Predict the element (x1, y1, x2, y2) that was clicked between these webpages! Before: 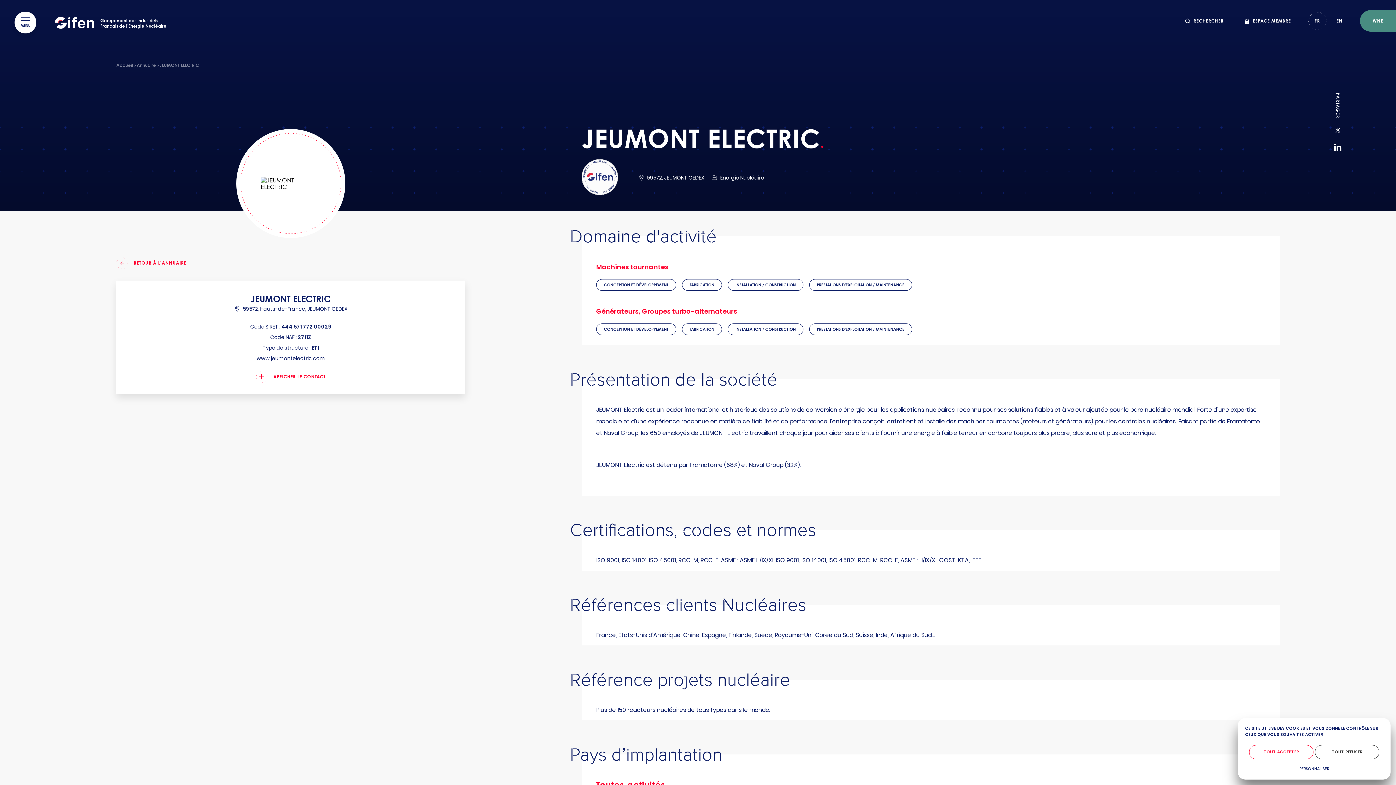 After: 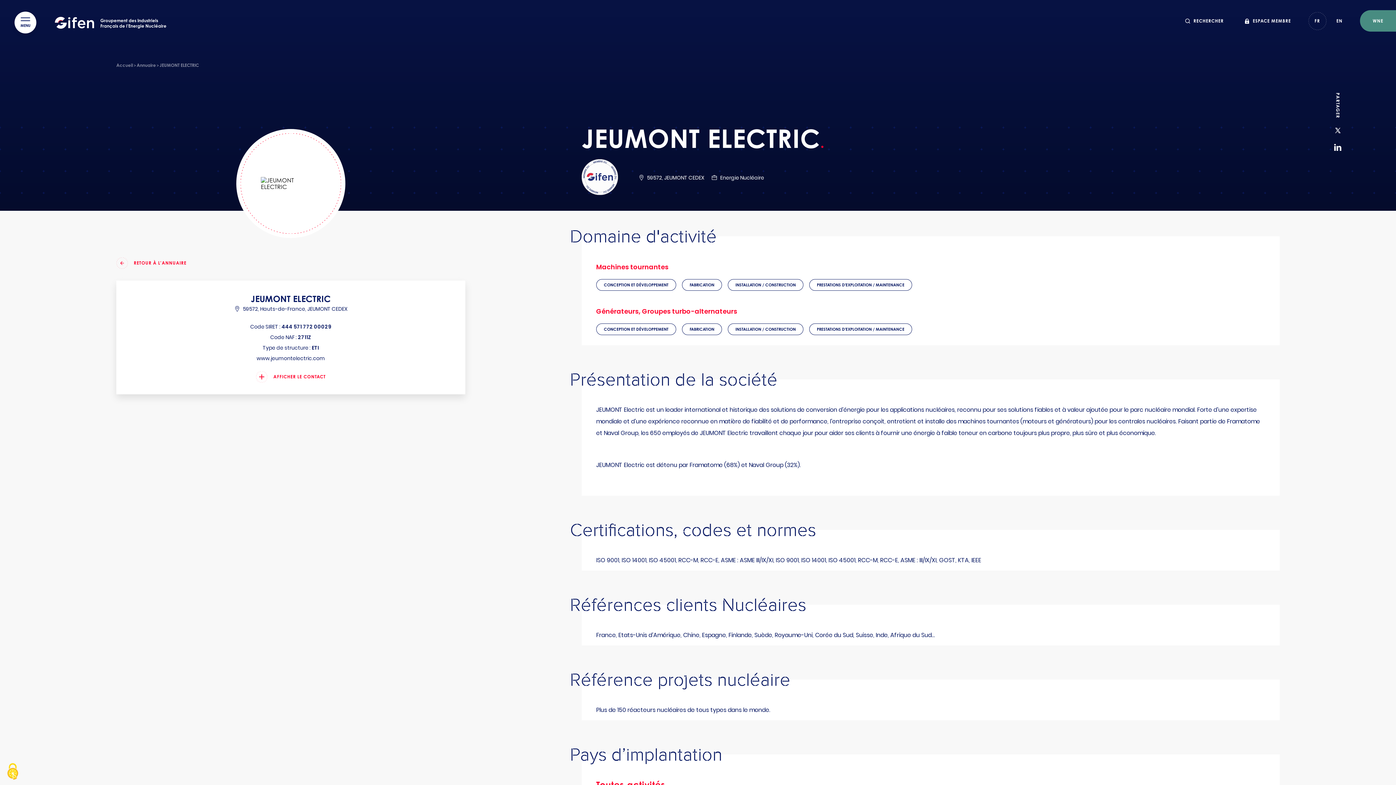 Action: label: Cookies : Tout refuser bbox: (1315, 745, 1379, 759)